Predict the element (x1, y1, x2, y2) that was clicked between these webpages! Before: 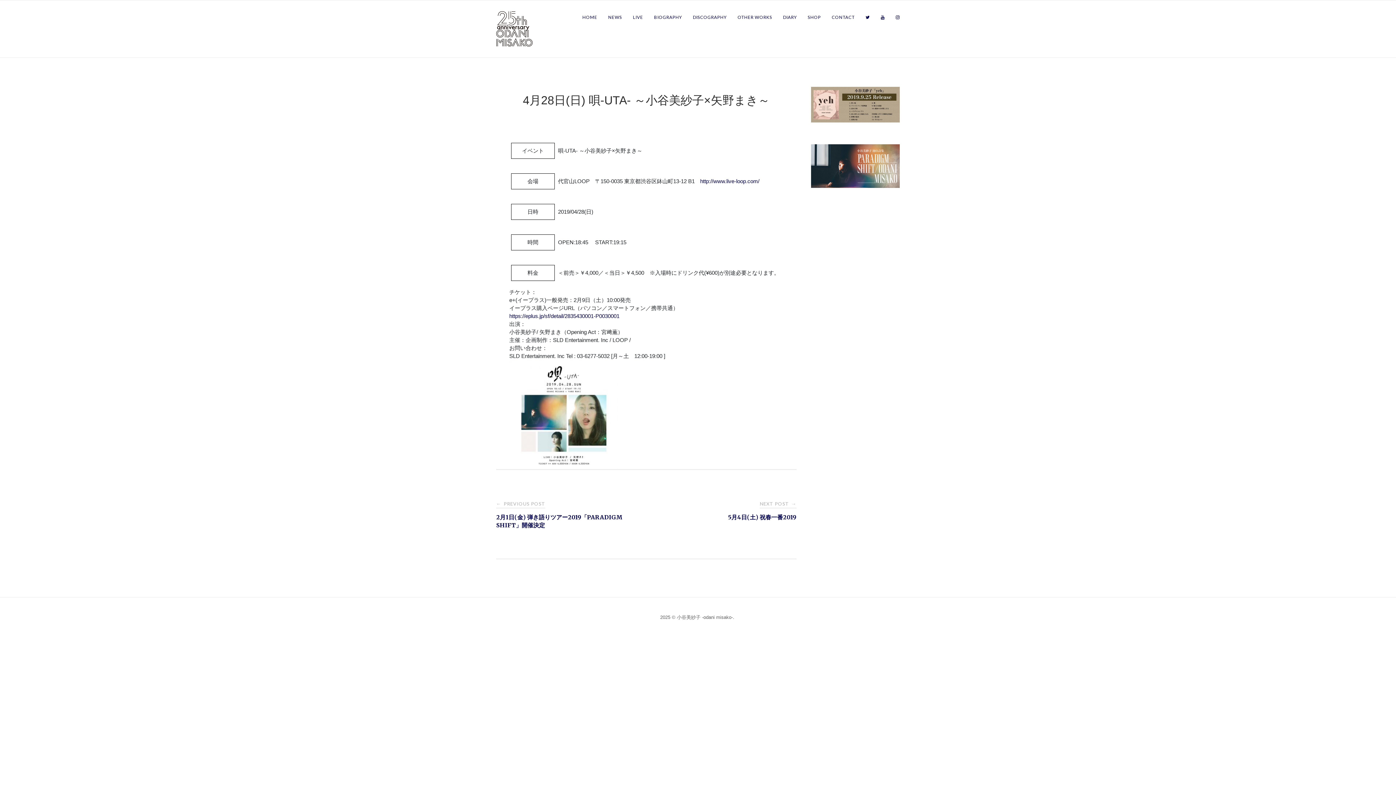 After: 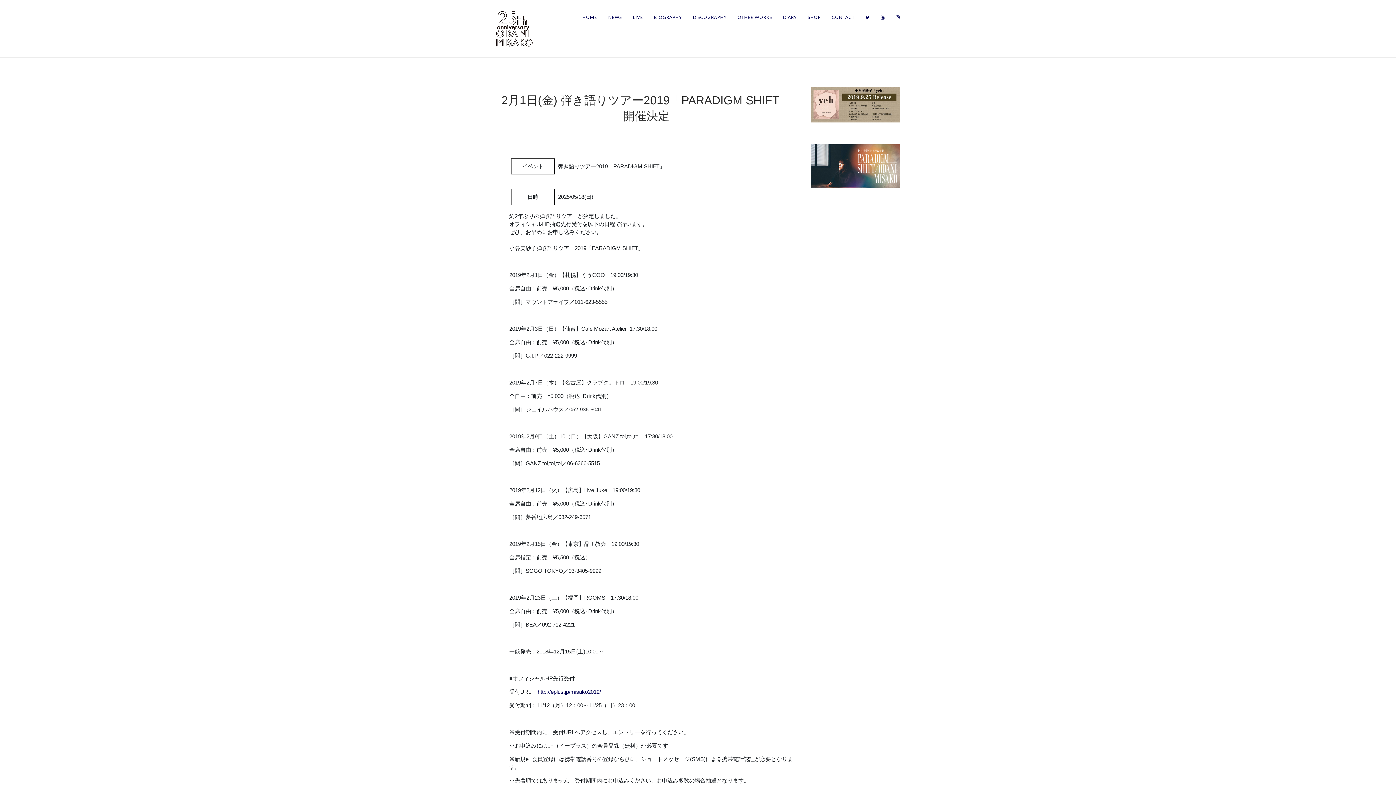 Action: label: ← PREVIOUS POST
2月1日(金) 弾き語りツアー2019「PARADIGM SHIFT」開催決定 bbox: (496, 499, 646, 529)